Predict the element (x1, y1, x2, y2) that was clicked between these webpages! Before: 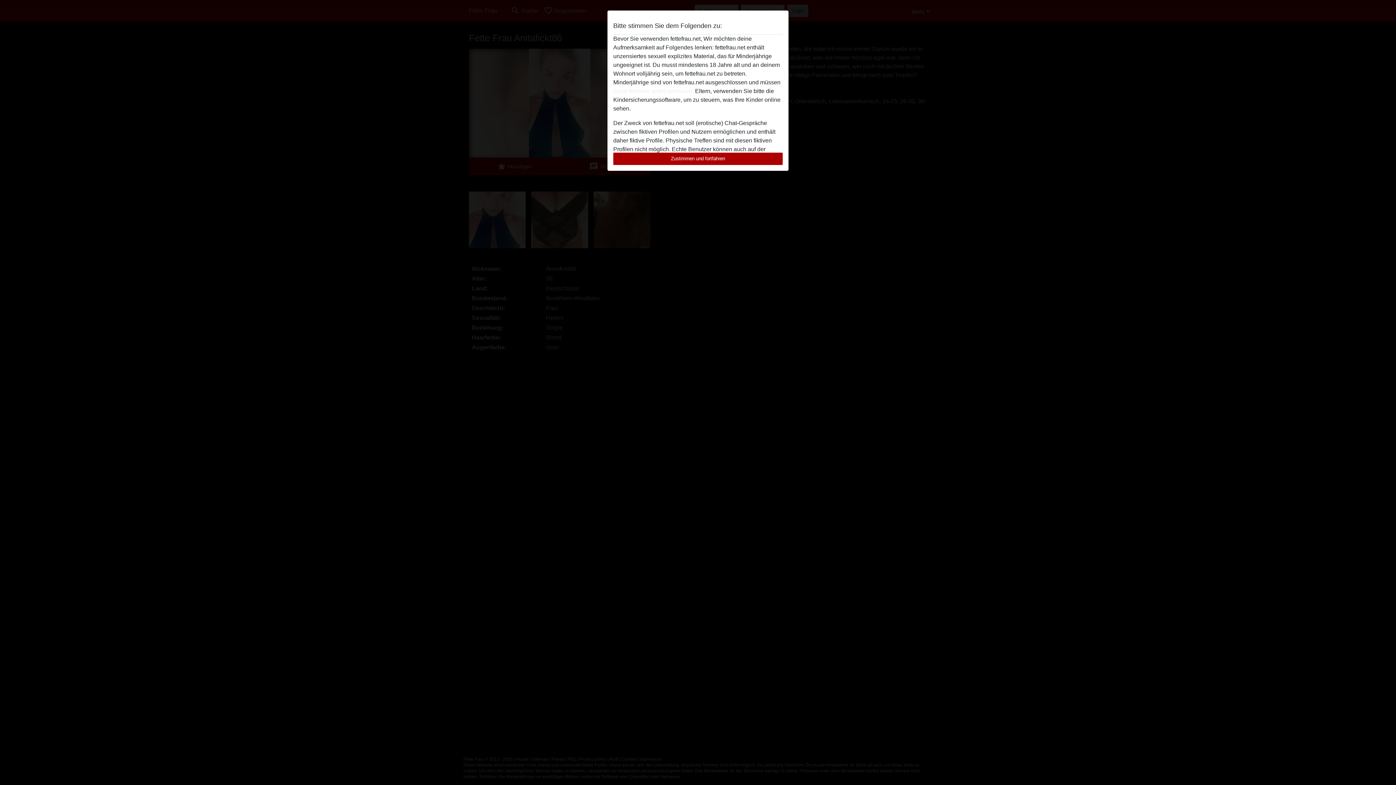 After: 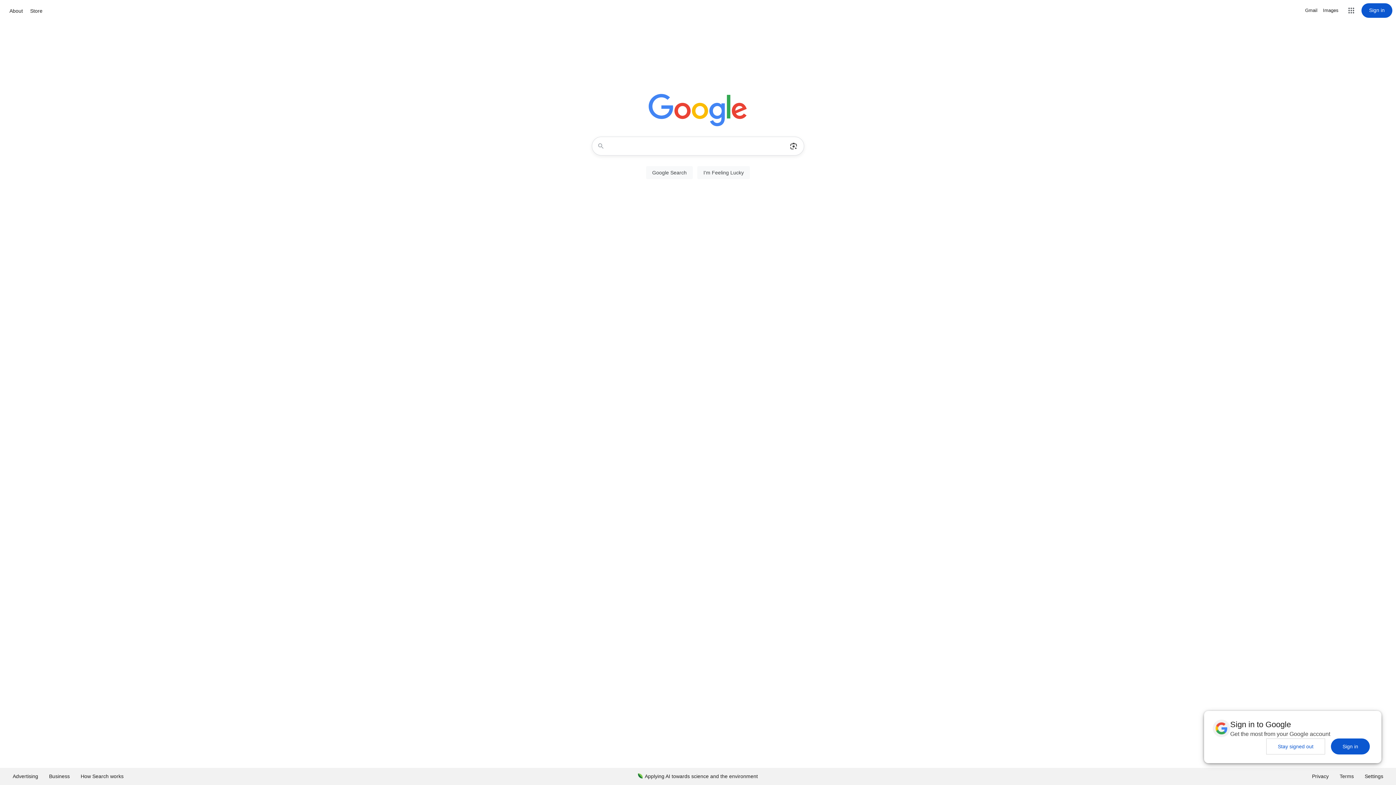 Action: bbox: (613, 88, 693, 94) label: diese Website sofert verlassen.